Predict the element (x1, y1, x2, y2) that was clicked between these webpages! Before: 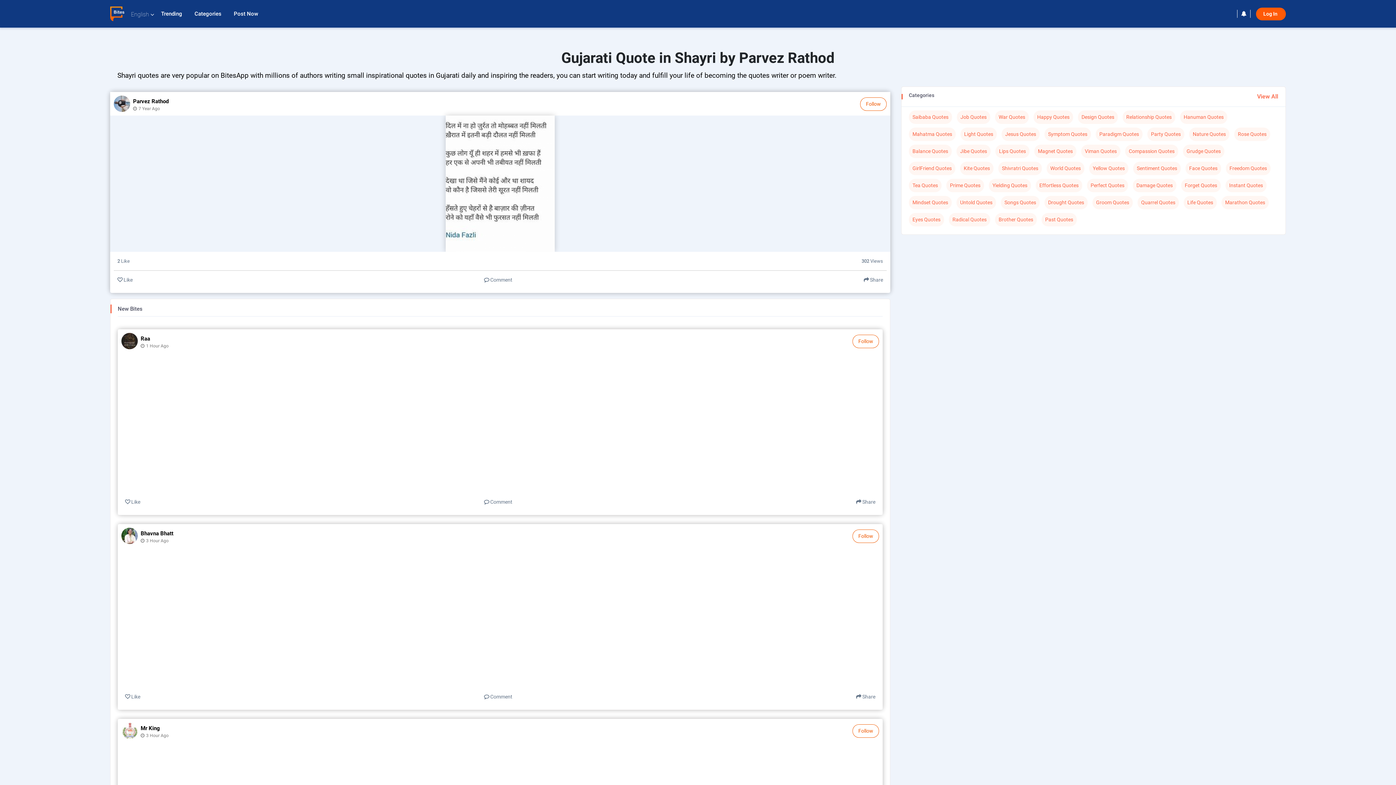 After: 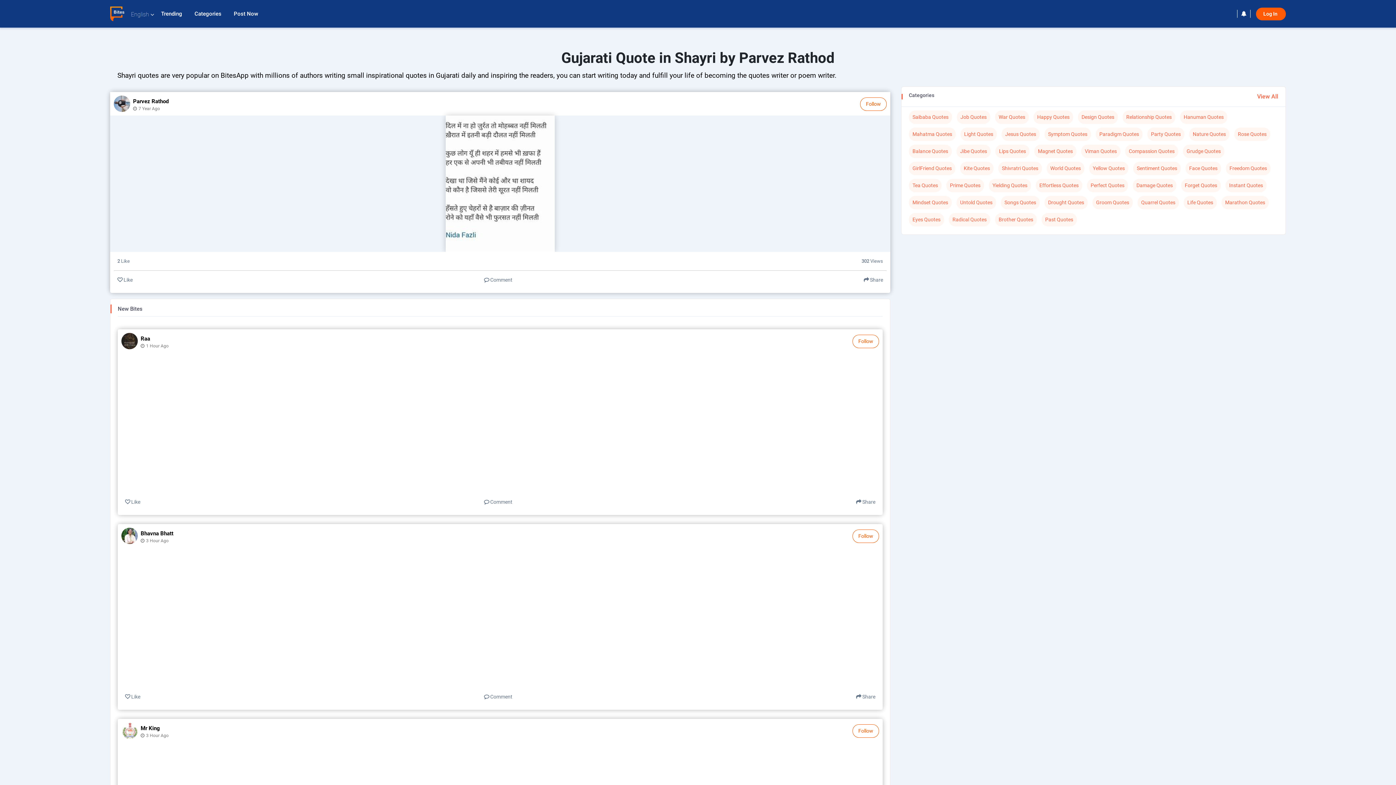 Action: label: Shivratri Quotes bbox: (998, 161, 1042, 175)